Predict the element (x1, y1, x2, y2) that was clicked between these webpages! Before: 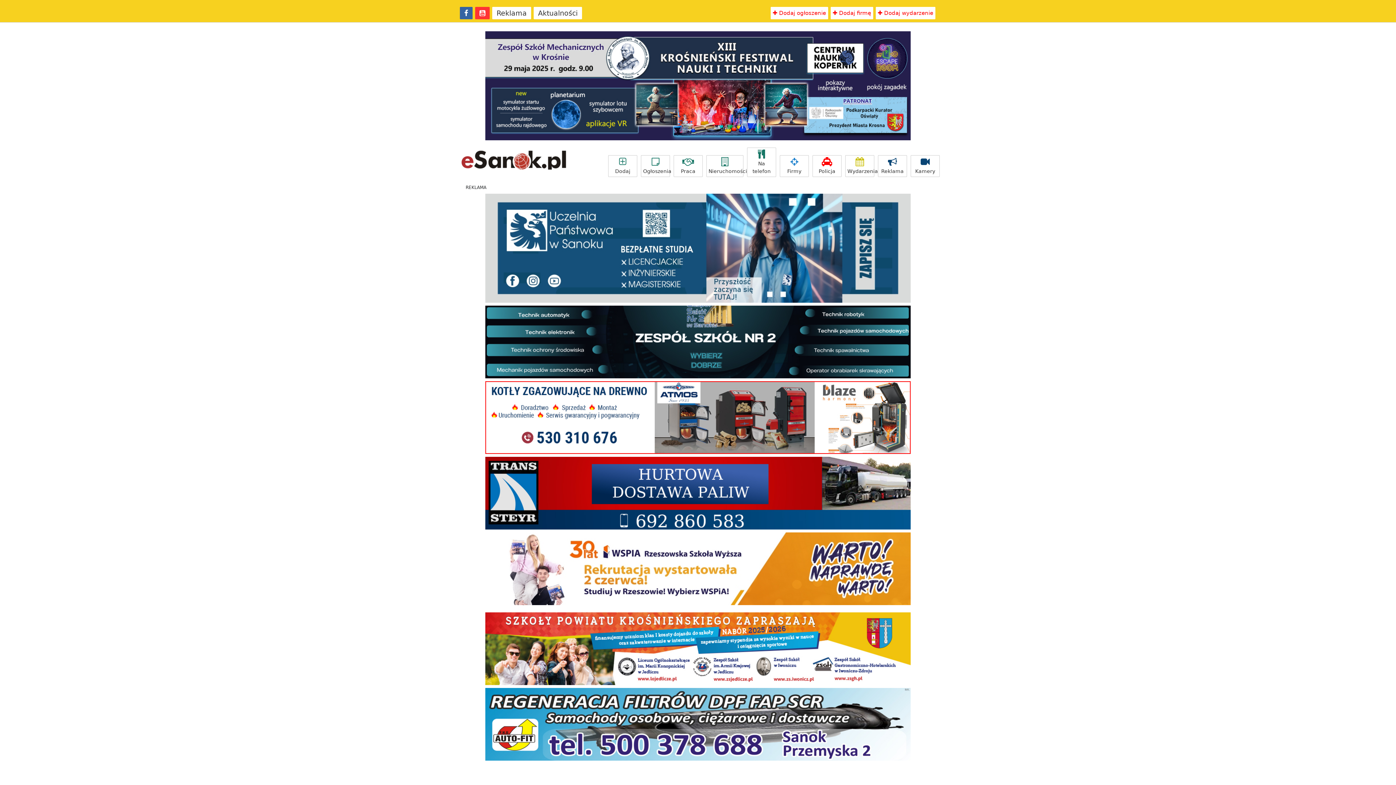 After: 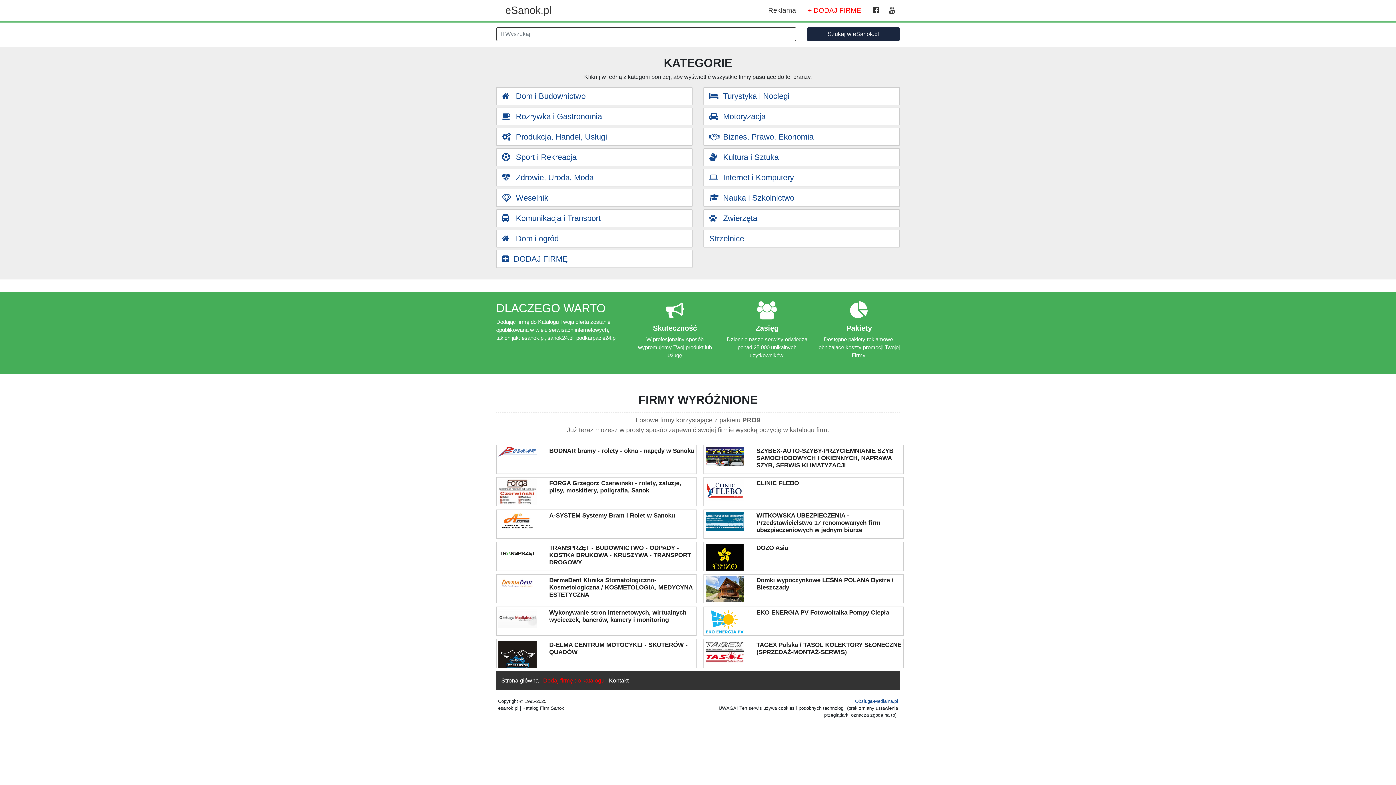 Action: bbox: (780, 155, 809, 177) label: Firmy